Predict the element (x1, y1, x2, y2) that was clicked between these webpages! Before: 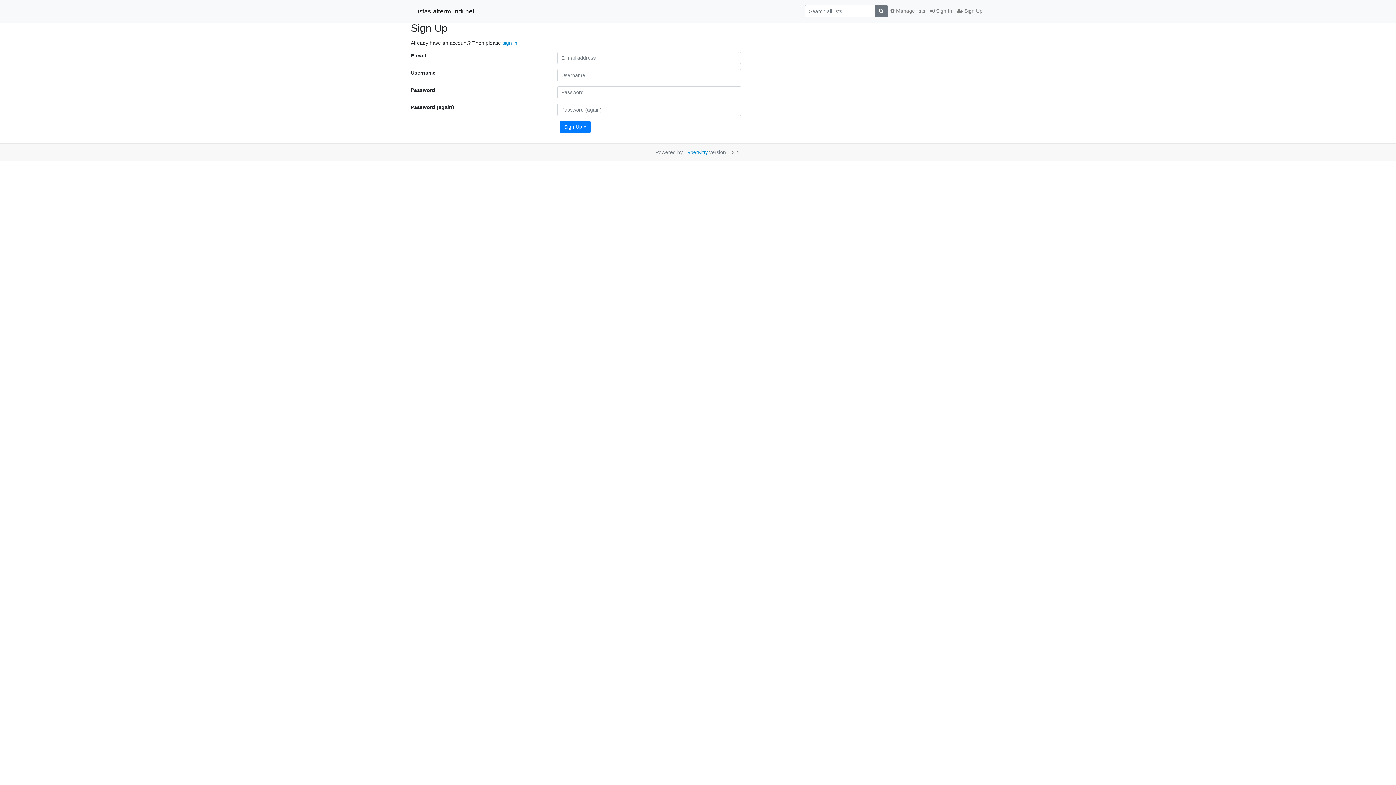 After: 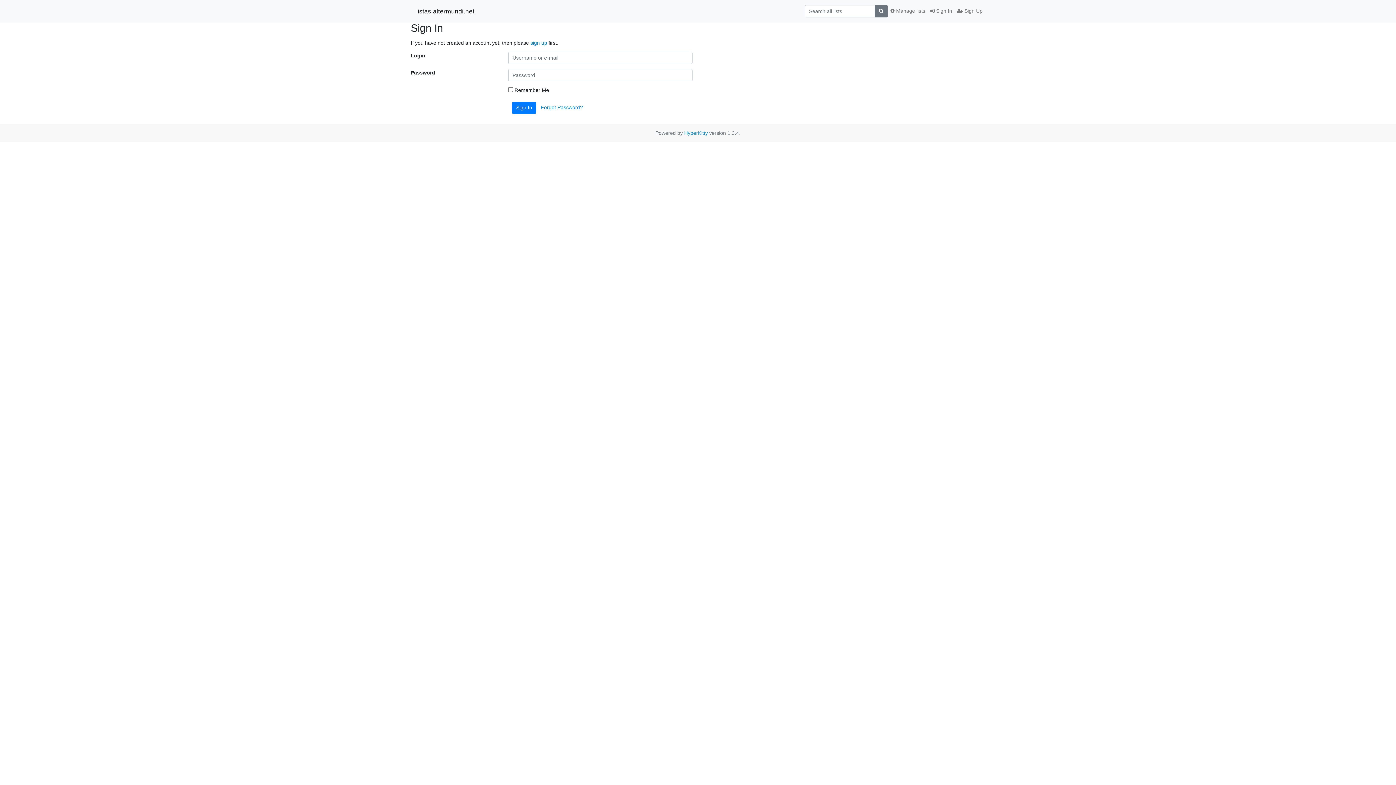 Action: bbox: (928, 4, 954, 17) label:  Sign In